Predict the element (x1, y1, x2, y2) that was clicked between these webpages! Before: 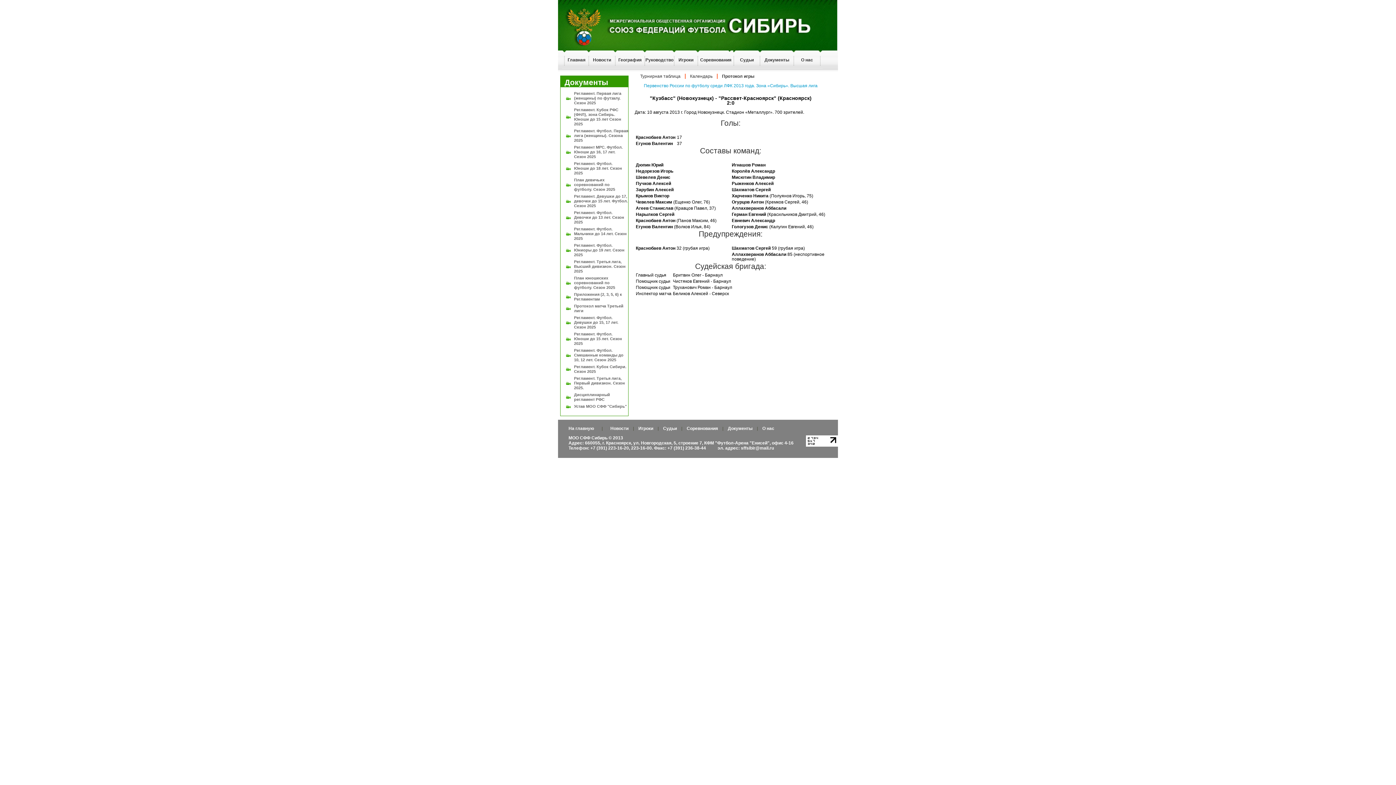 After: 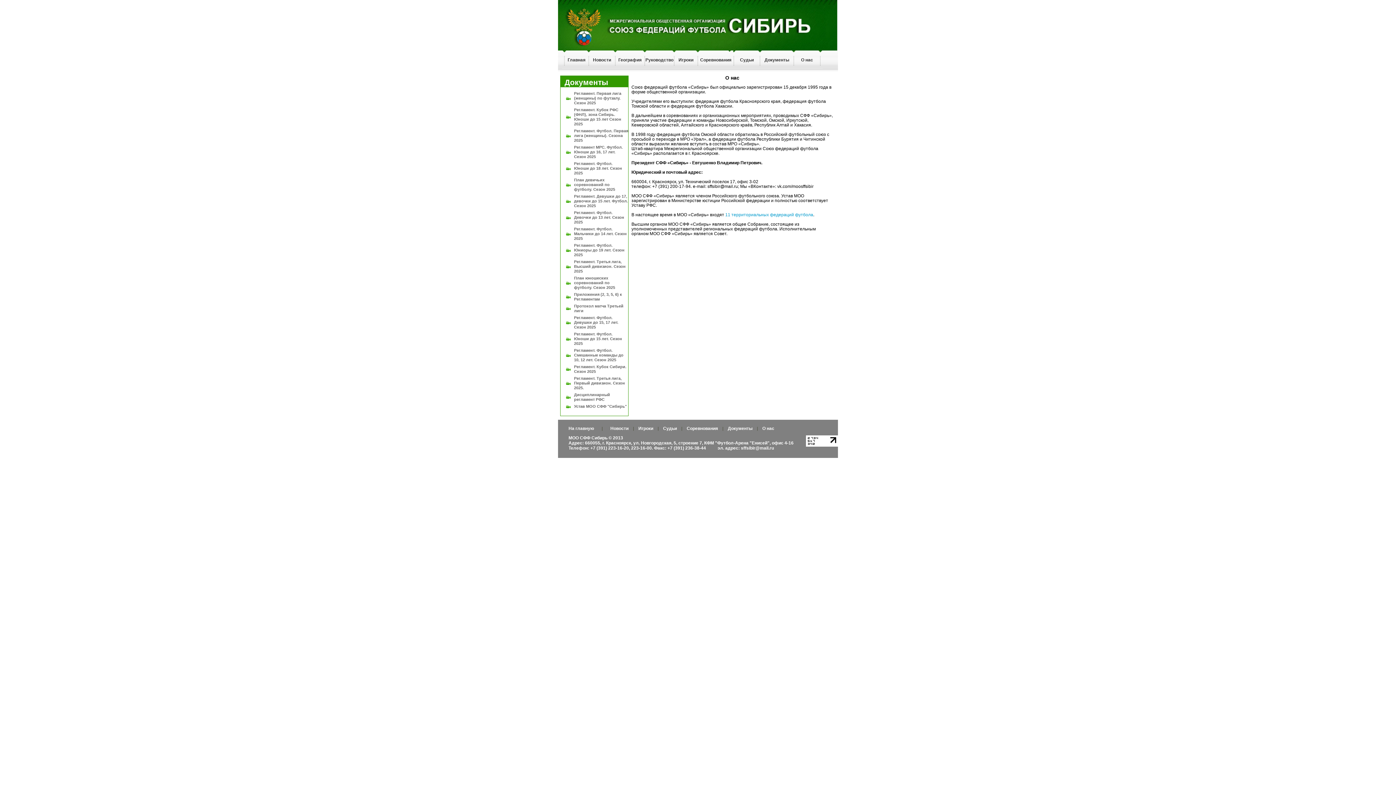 Action: bbox: (794, 50, 820, 68) label: О нас